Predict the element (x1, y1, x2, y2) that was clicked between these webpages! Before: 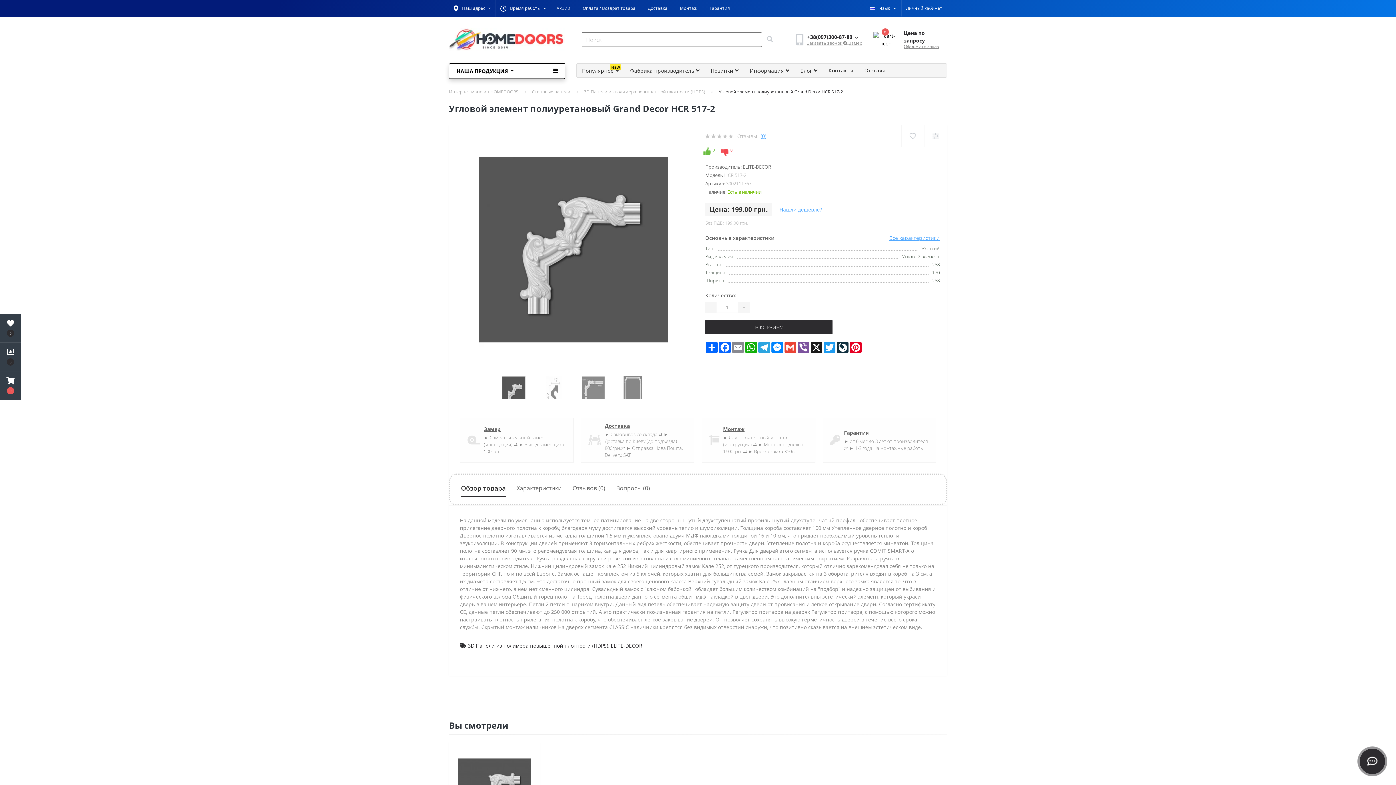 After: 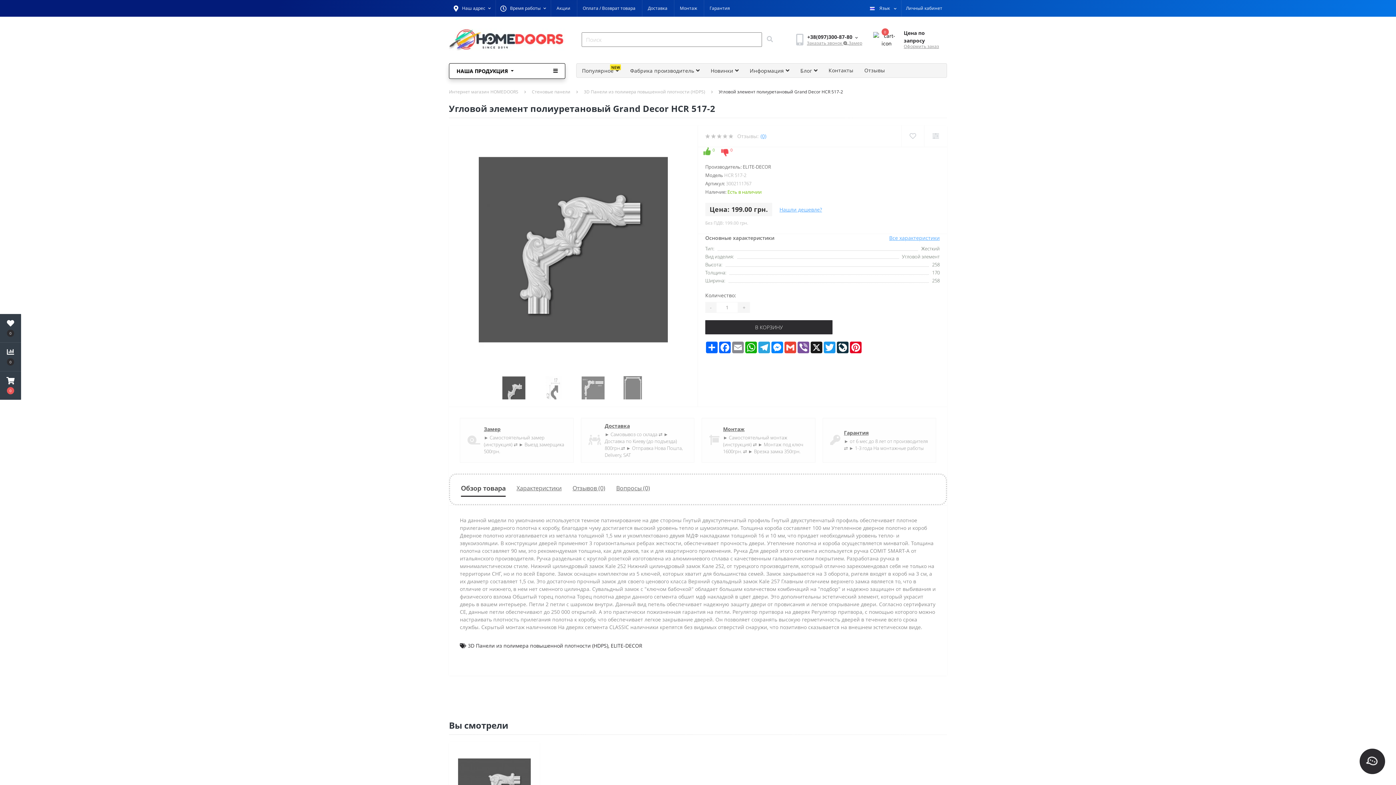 Action: bbox: (762, 32, 777, 46)